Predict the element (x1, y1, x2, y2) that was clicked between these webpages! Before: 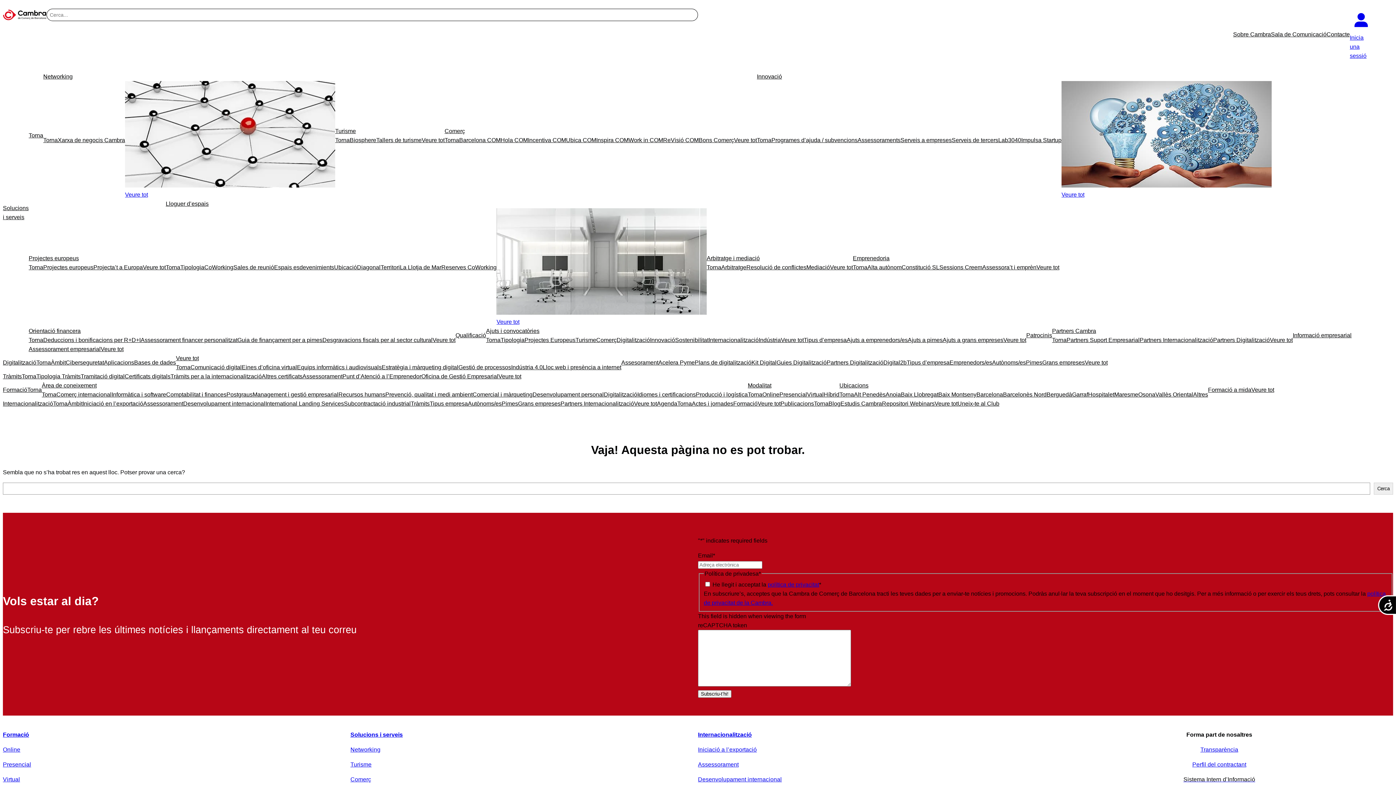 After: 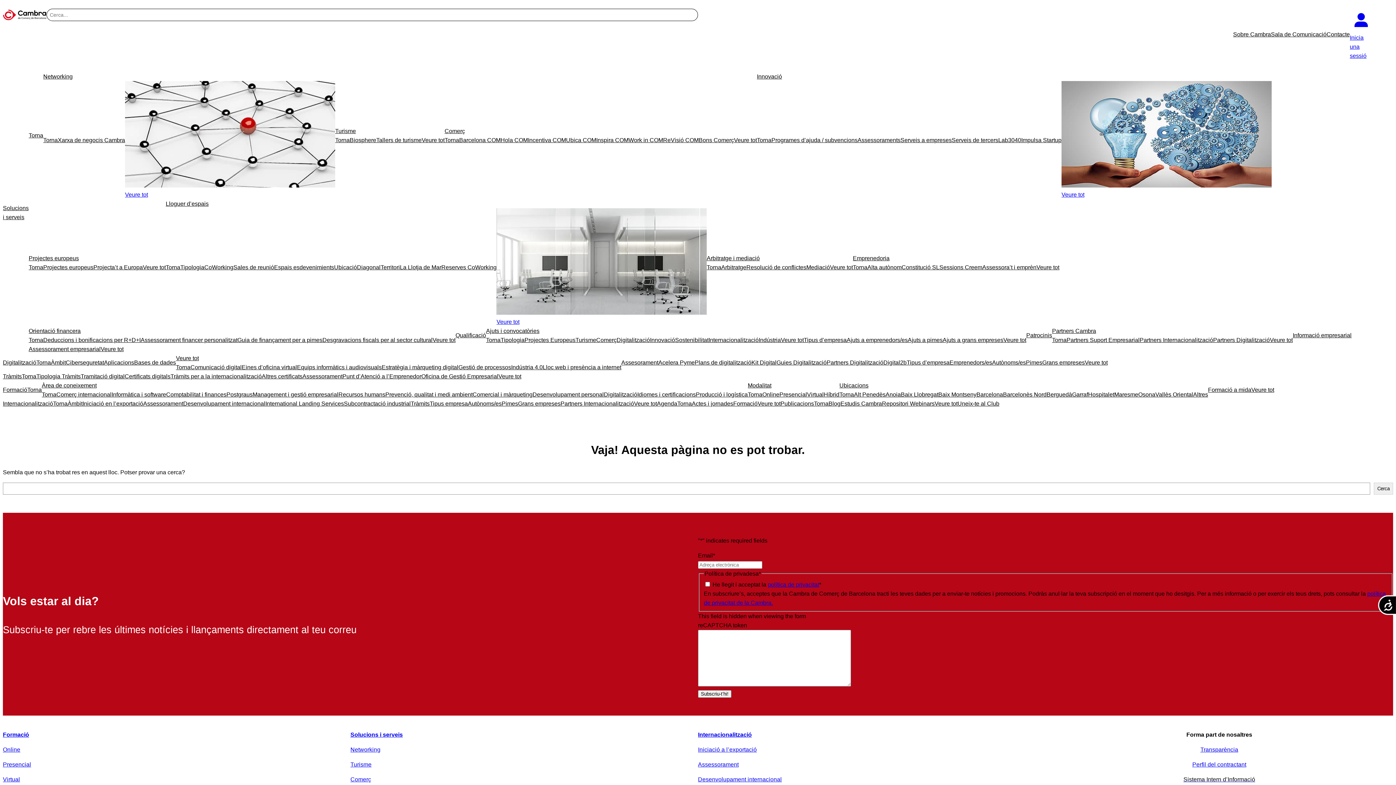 Action: bbox: (2, 358, 36, 367) label: Digitalització